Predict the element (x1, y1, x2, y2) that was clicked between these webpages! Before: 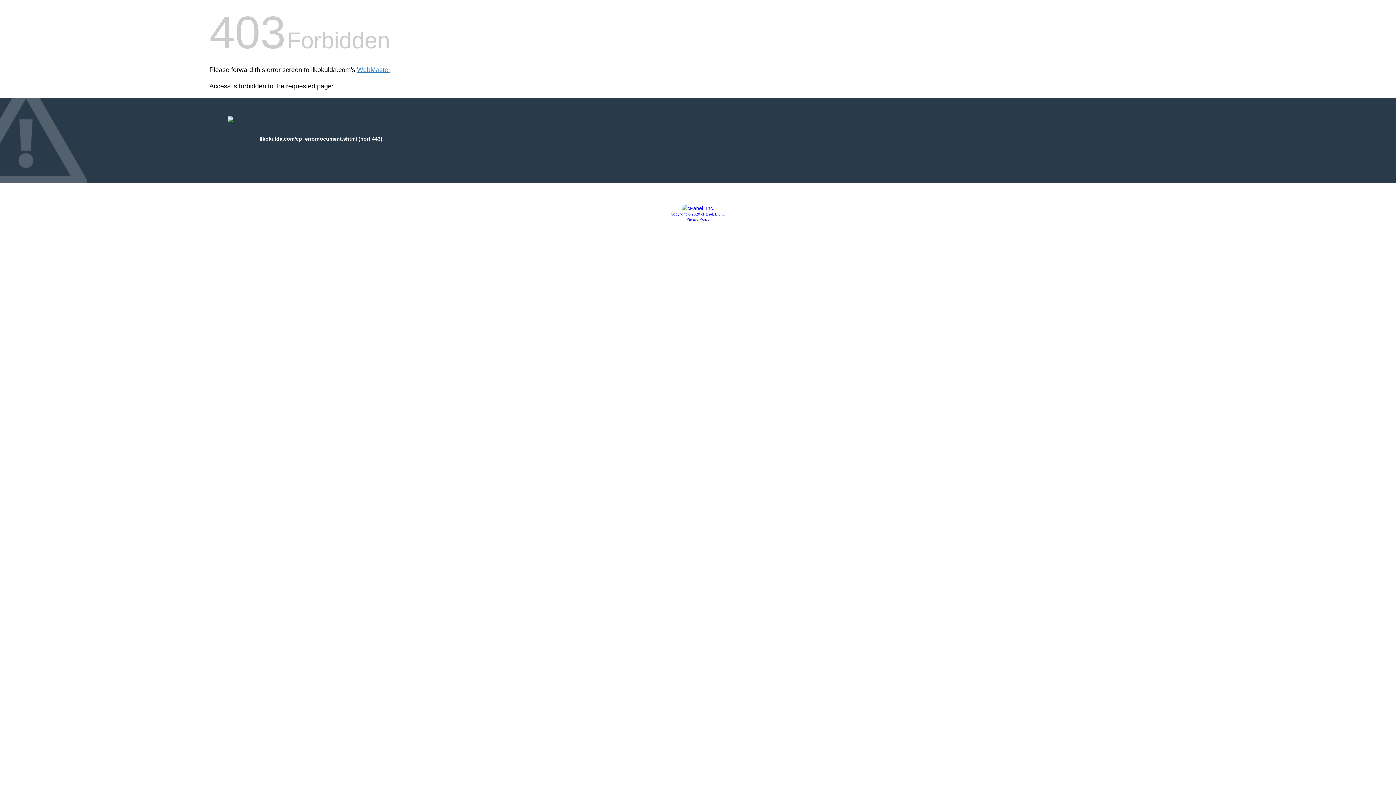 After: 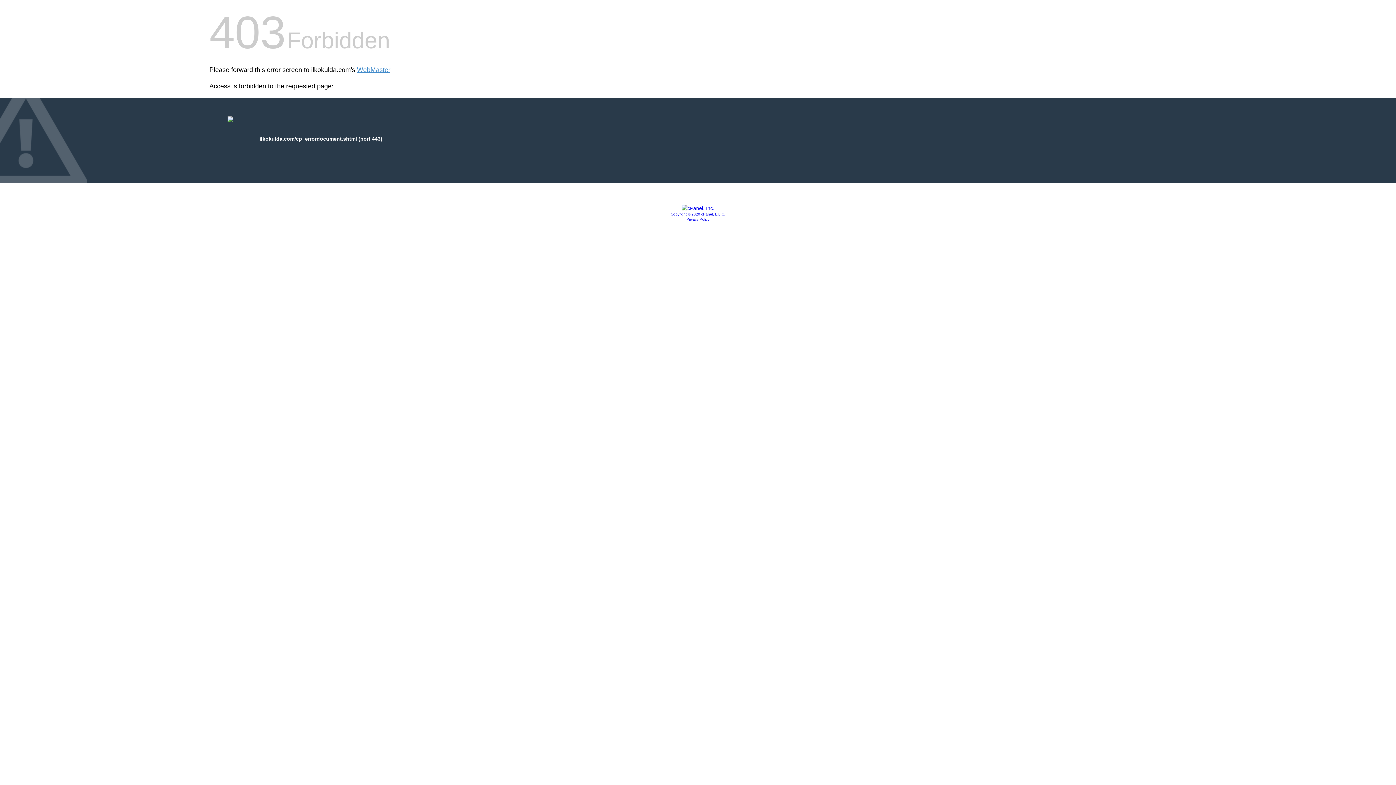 Action: label: Copyright © 2020 cPanel, L.L.C. bbox: (670, 212, 725, 216)